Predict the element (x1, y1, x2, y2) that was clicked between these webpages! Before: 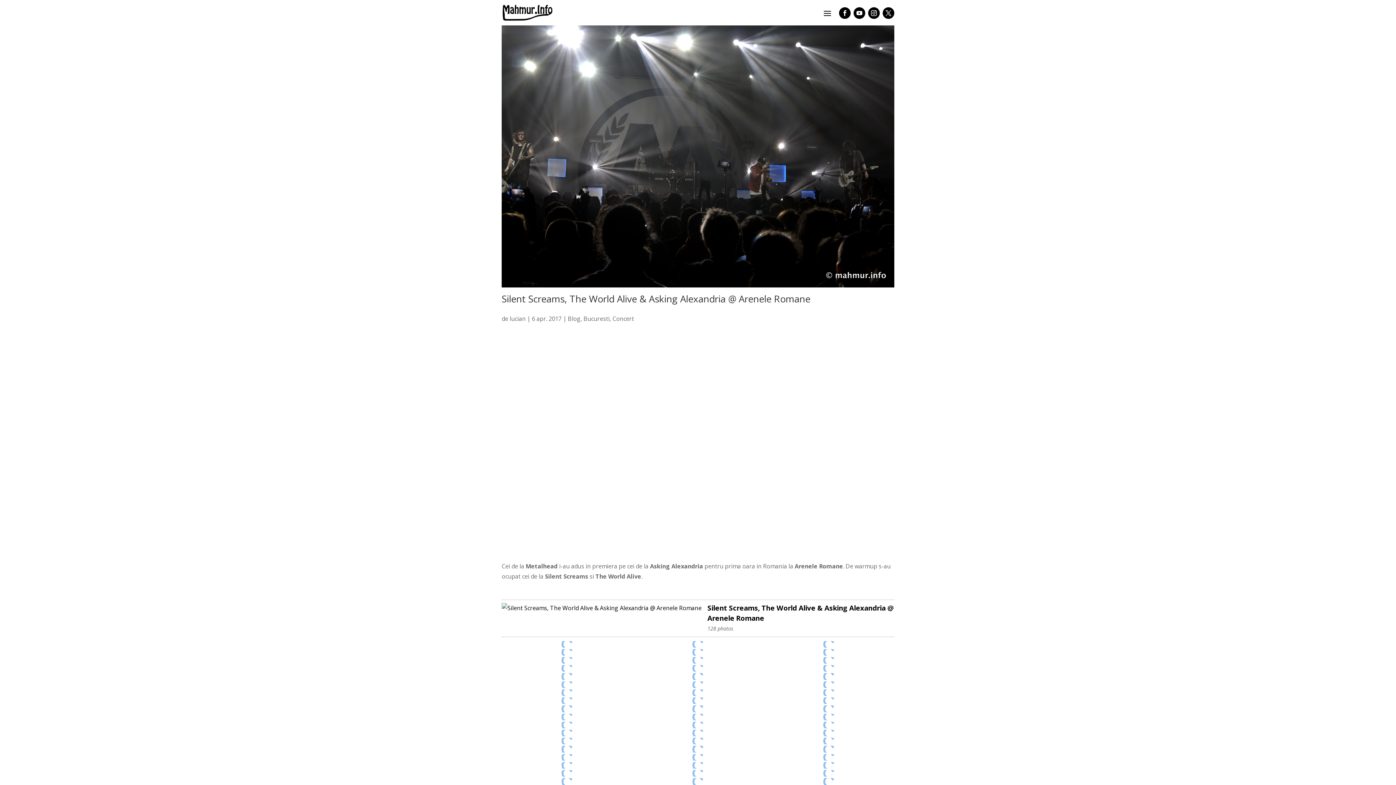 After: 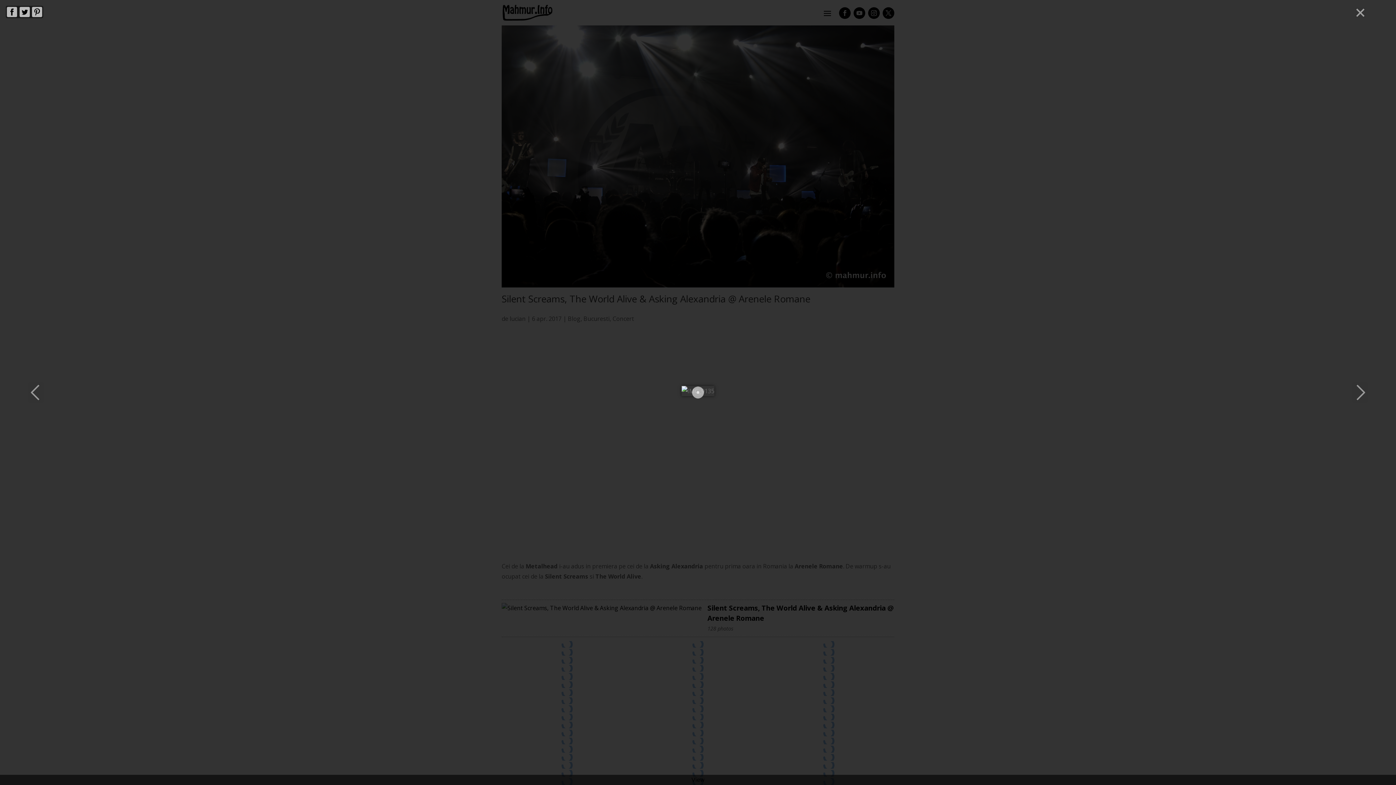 Action: bbox: (764, 665, 893, 672)